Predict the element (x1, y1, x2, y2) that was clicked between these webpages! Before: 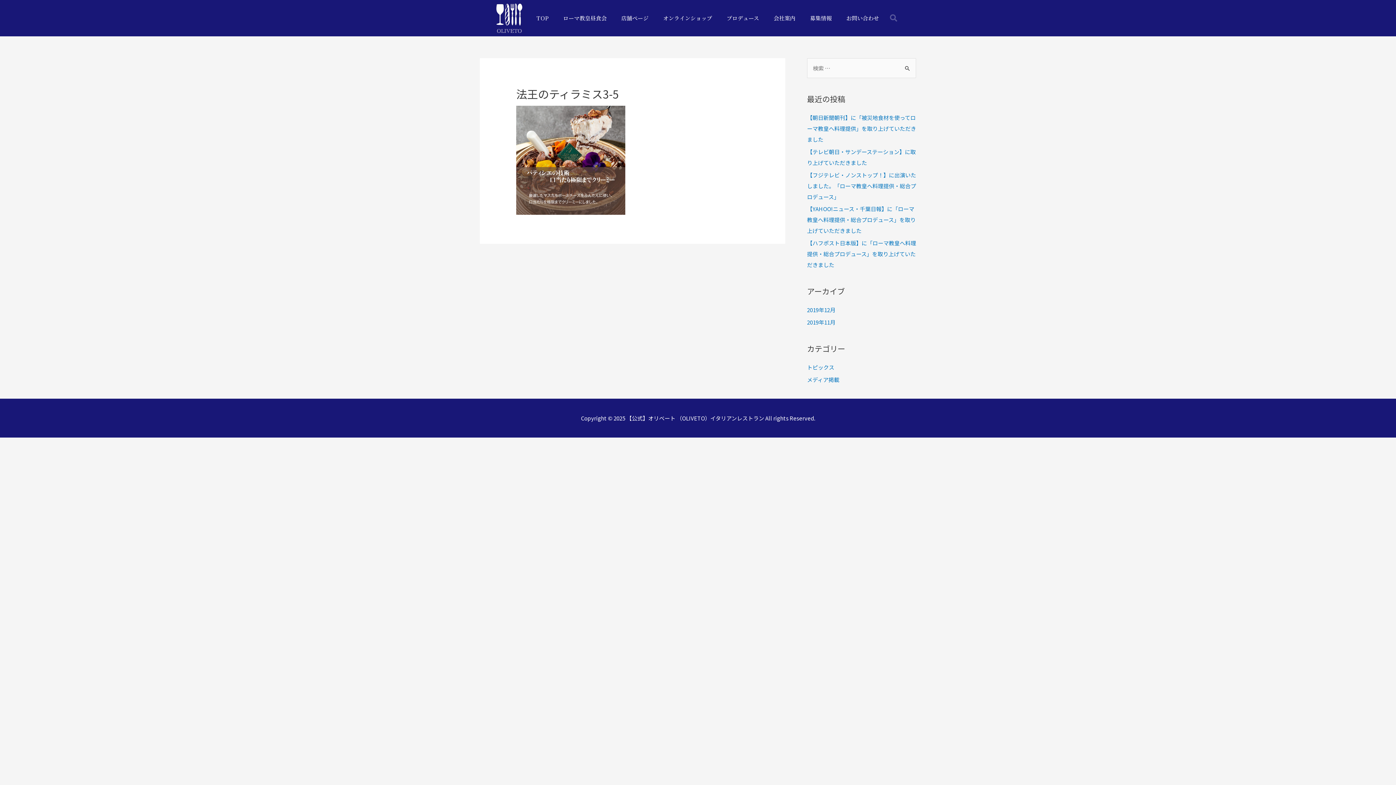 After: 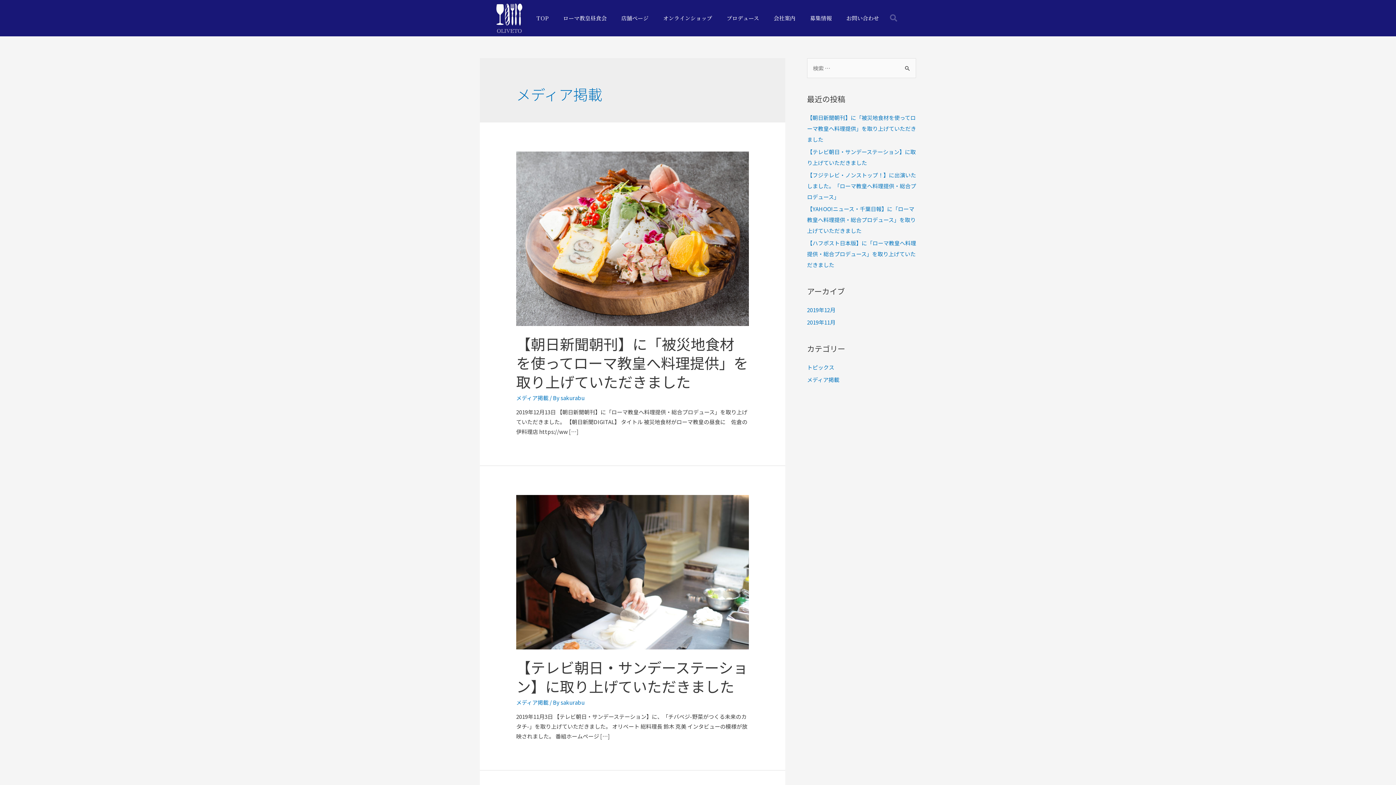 Action: label: メディア掲載 bbox: (807, 375, 839, 383)